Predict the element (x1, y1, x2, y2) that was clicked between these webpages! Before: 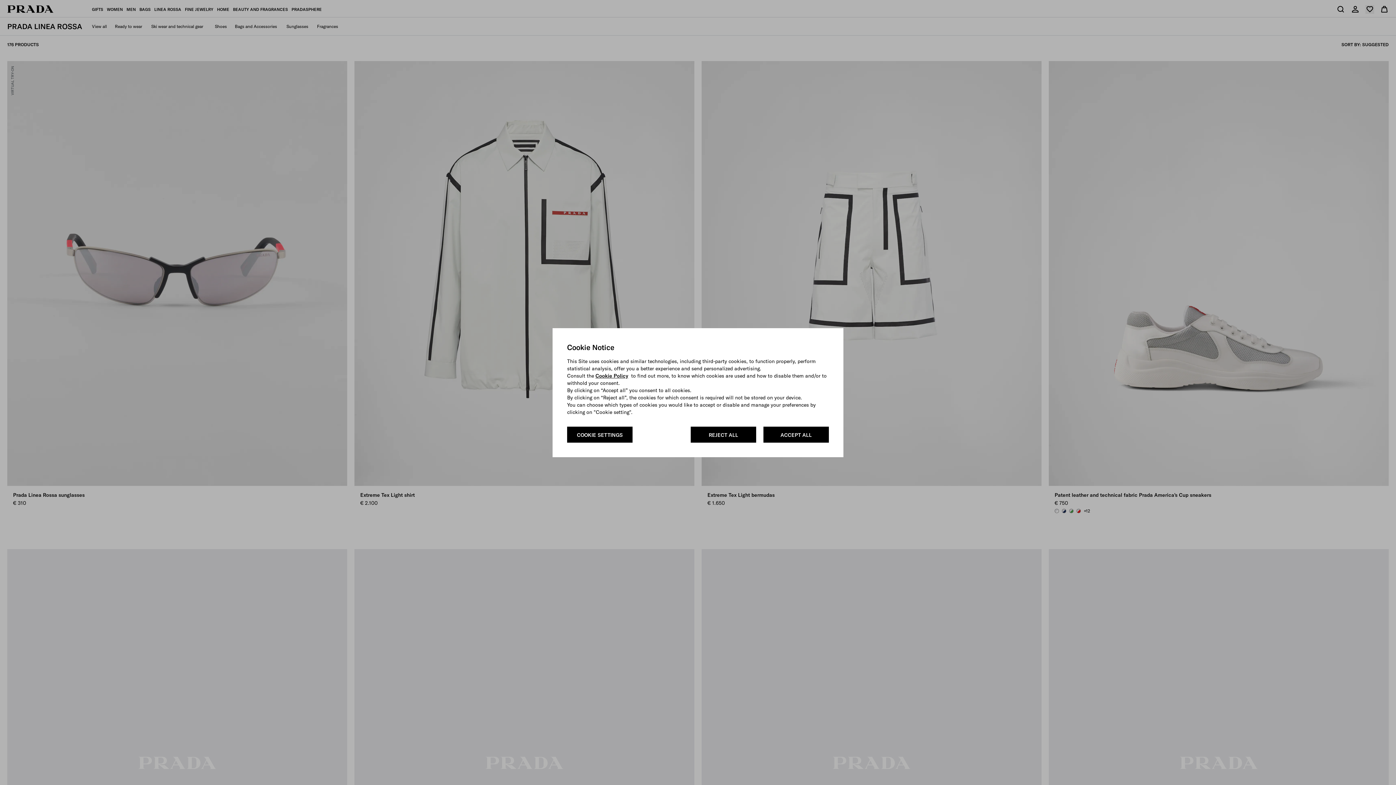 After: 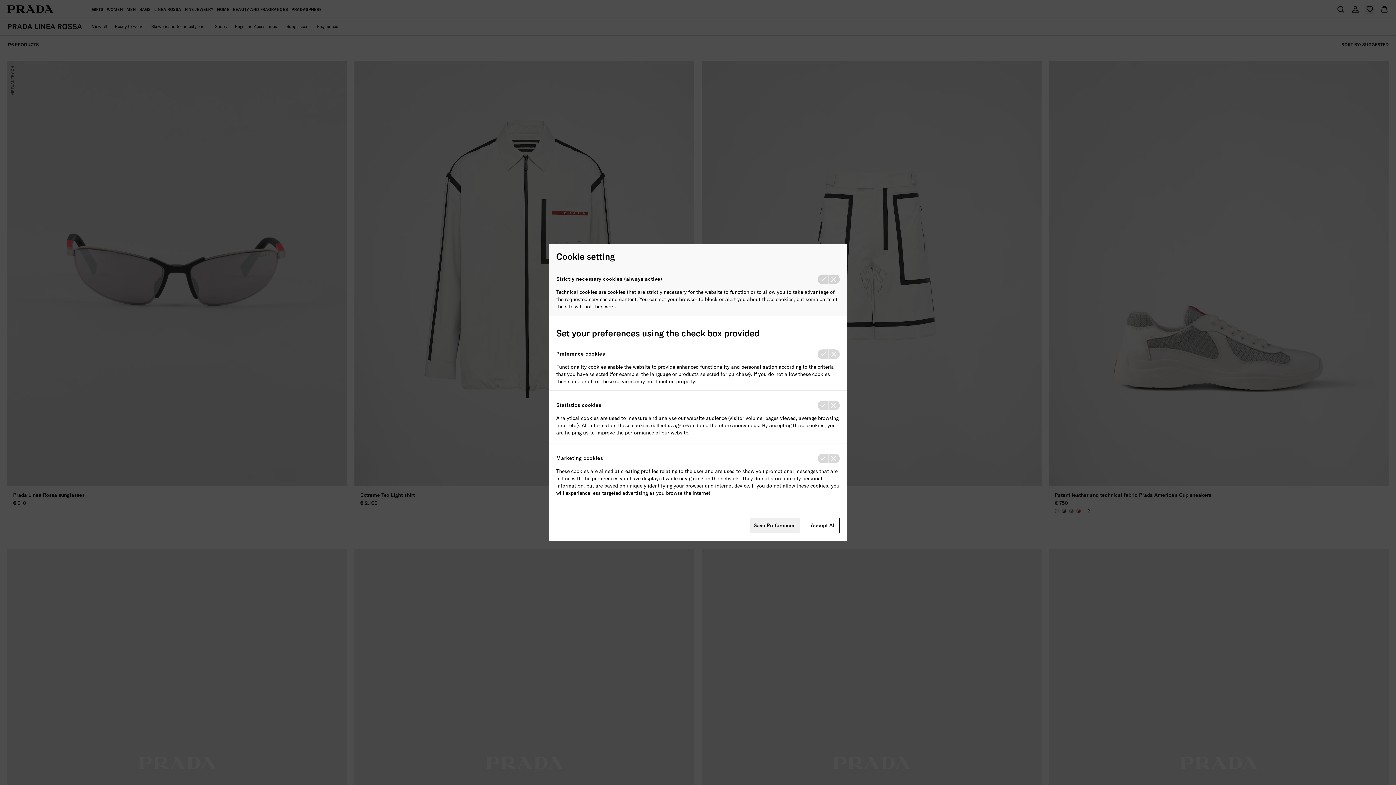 Action: label: COOKIE SETTINGS bbox: (567, 426, 632, 442)